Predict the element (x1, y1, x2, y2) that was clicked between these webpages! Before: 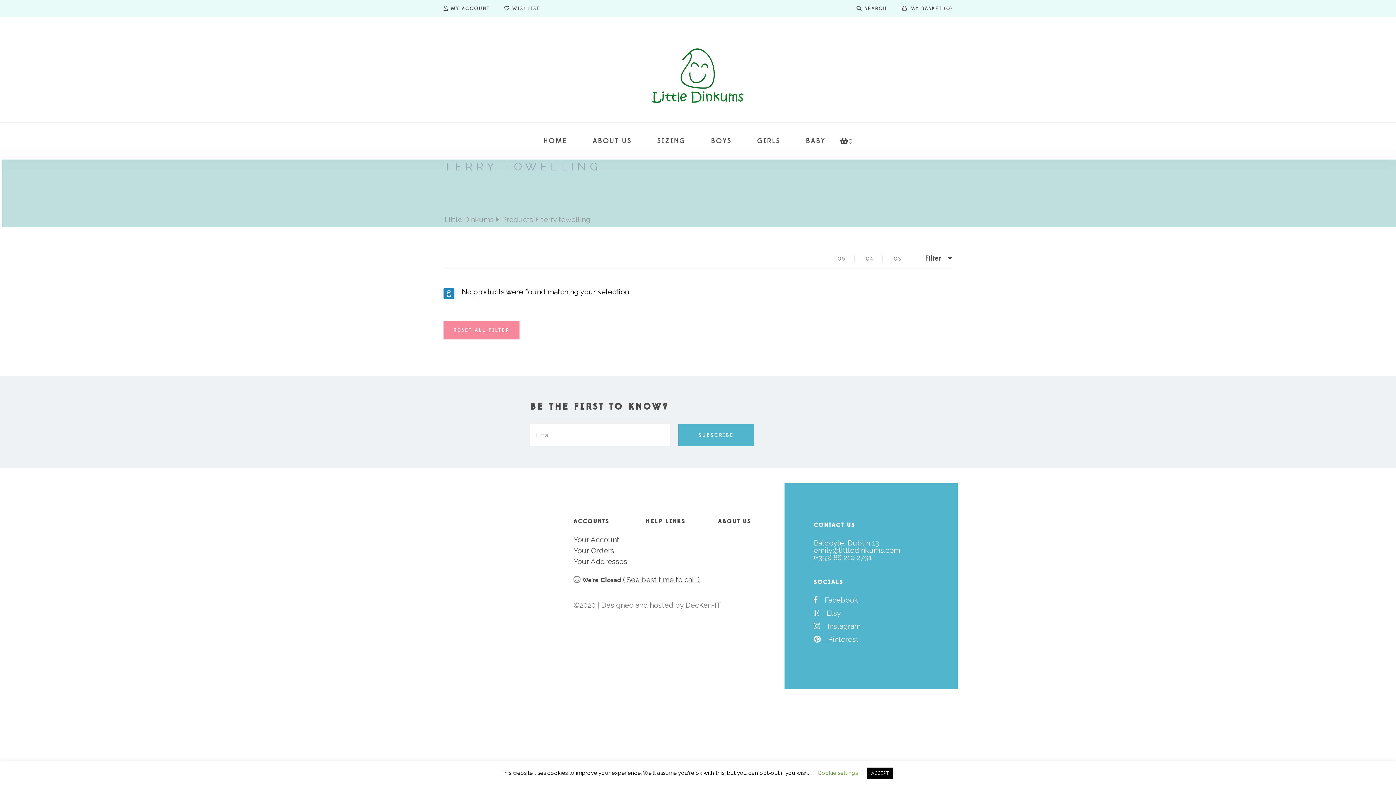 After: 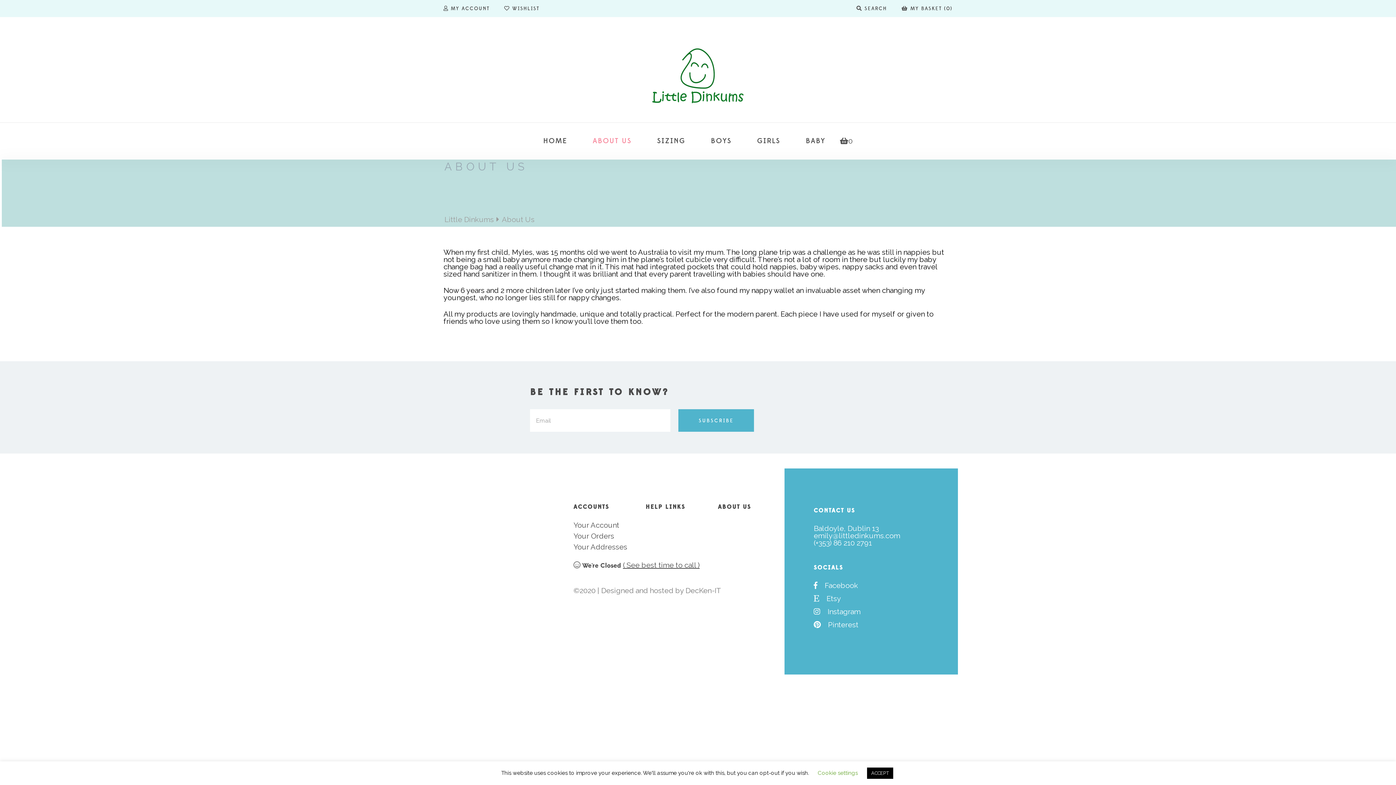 Action: label: ABOUT US bbox: (592, 137, 631, 144)